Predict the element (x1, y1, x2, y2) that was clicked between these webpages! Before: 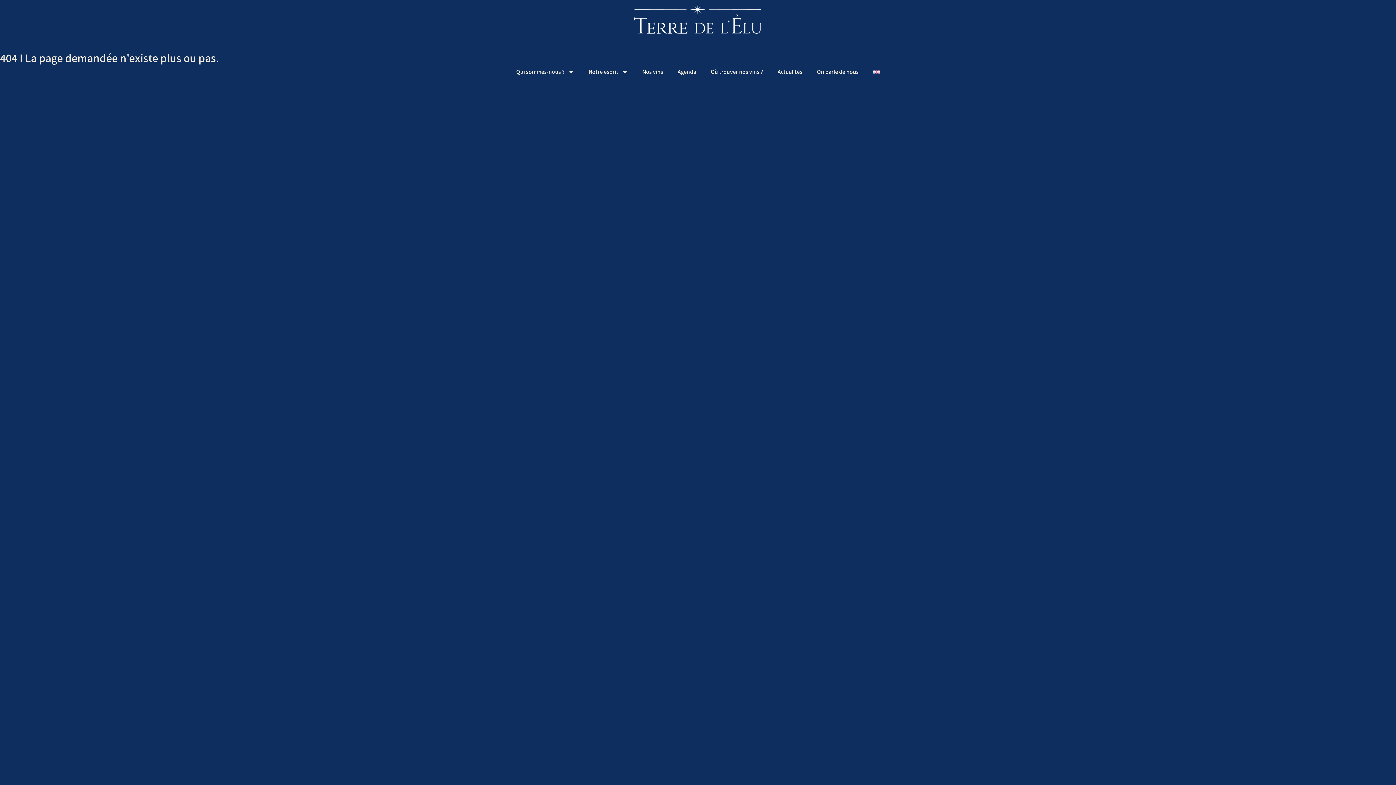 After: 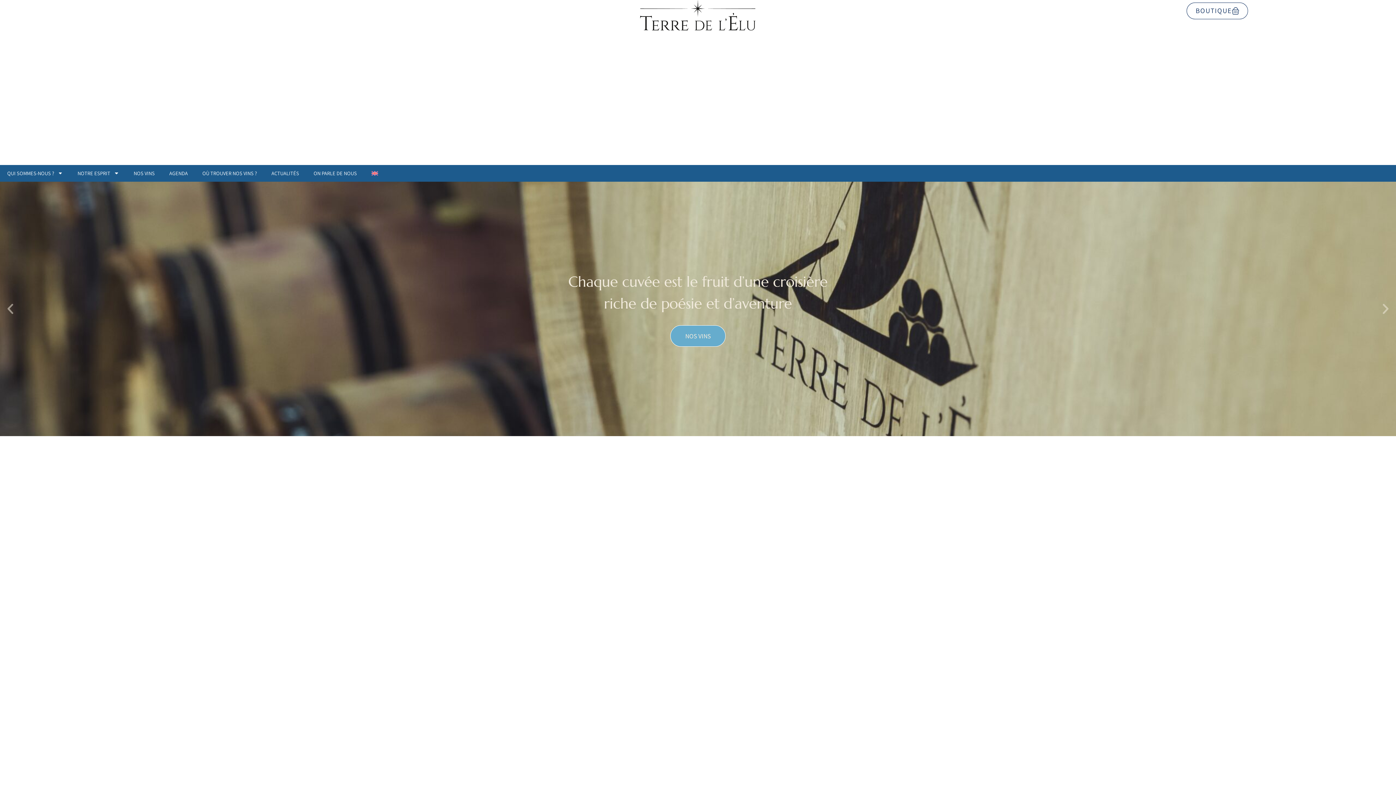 Action: bbox: (556, 0, 839, 33)